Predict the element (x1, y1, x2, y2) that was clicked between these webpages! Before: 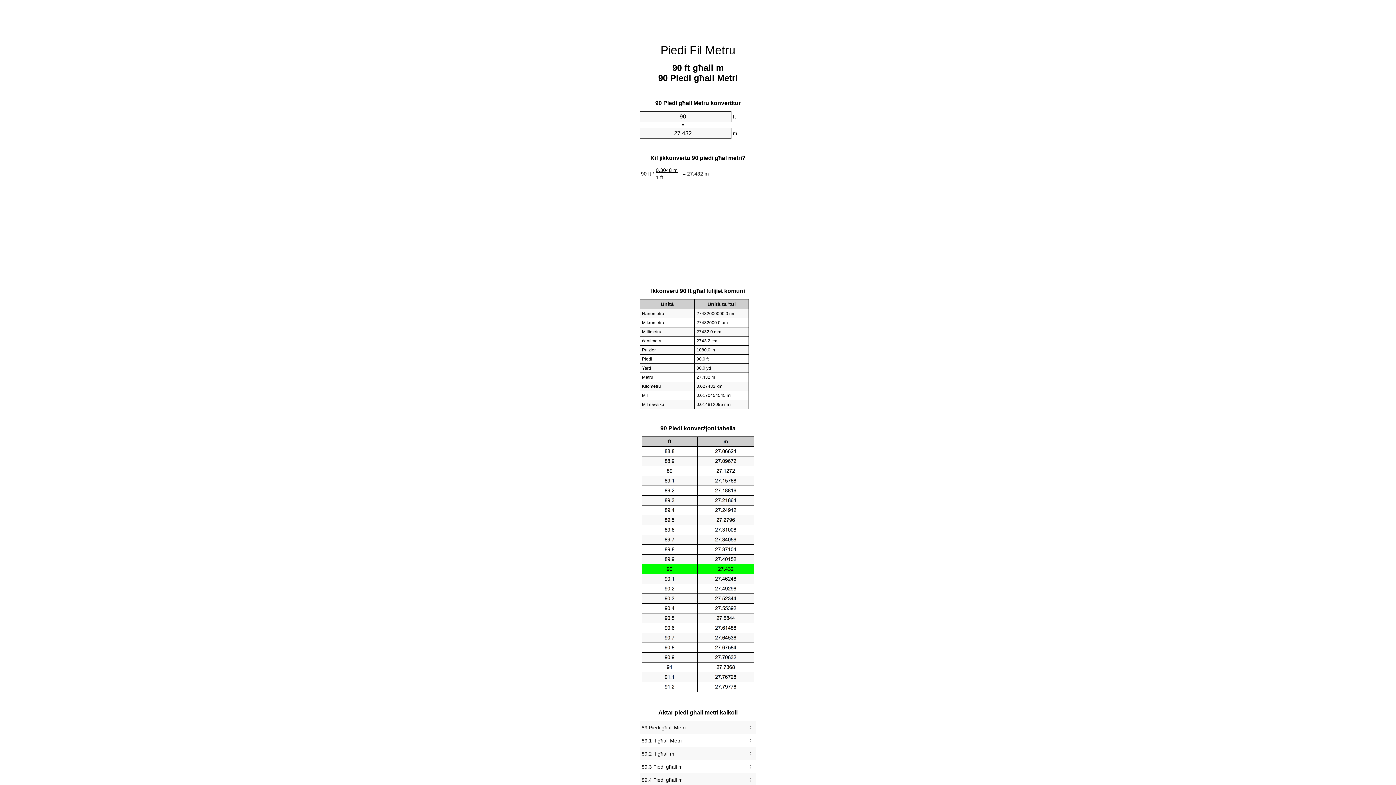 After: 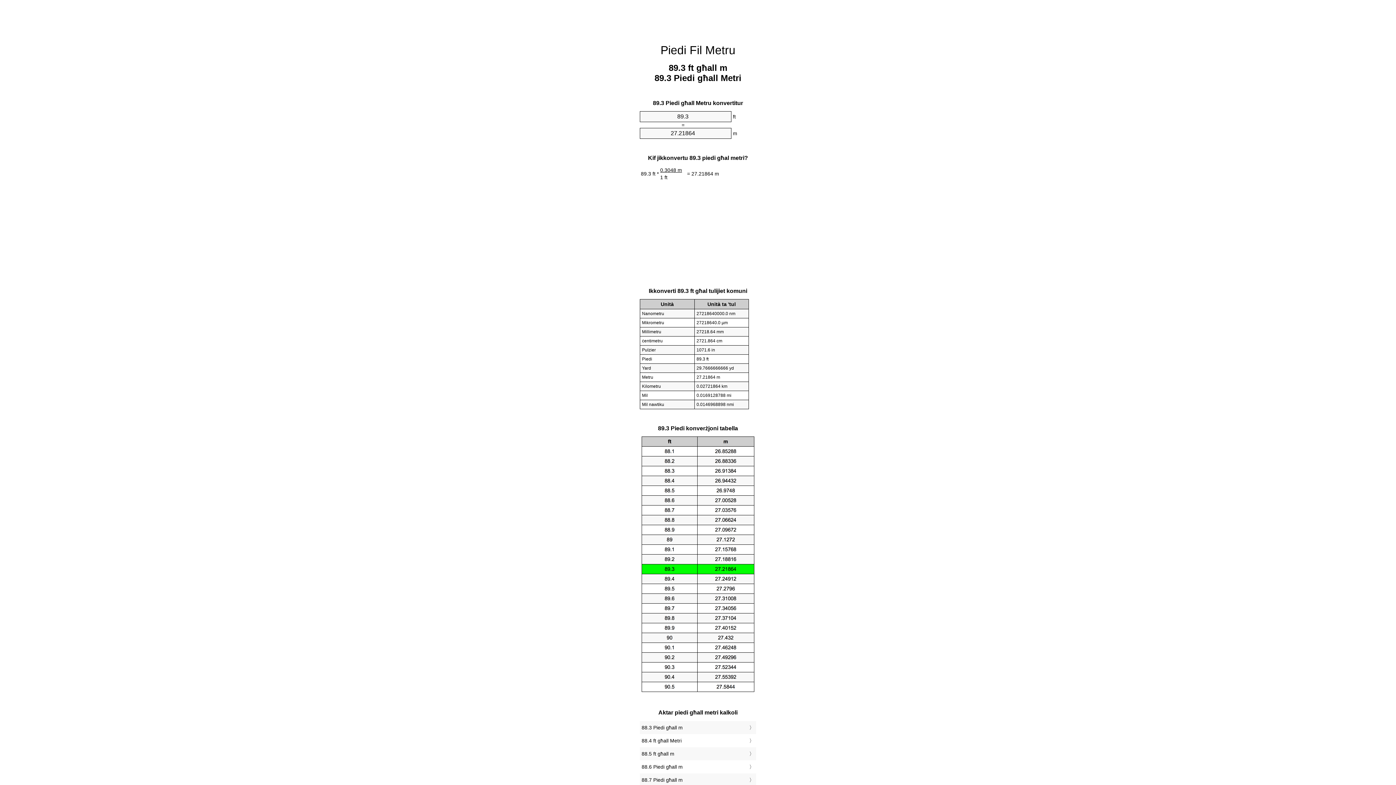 Action: bbox: (641, 762, 754, 772) label: 89.3 Piedi għall m